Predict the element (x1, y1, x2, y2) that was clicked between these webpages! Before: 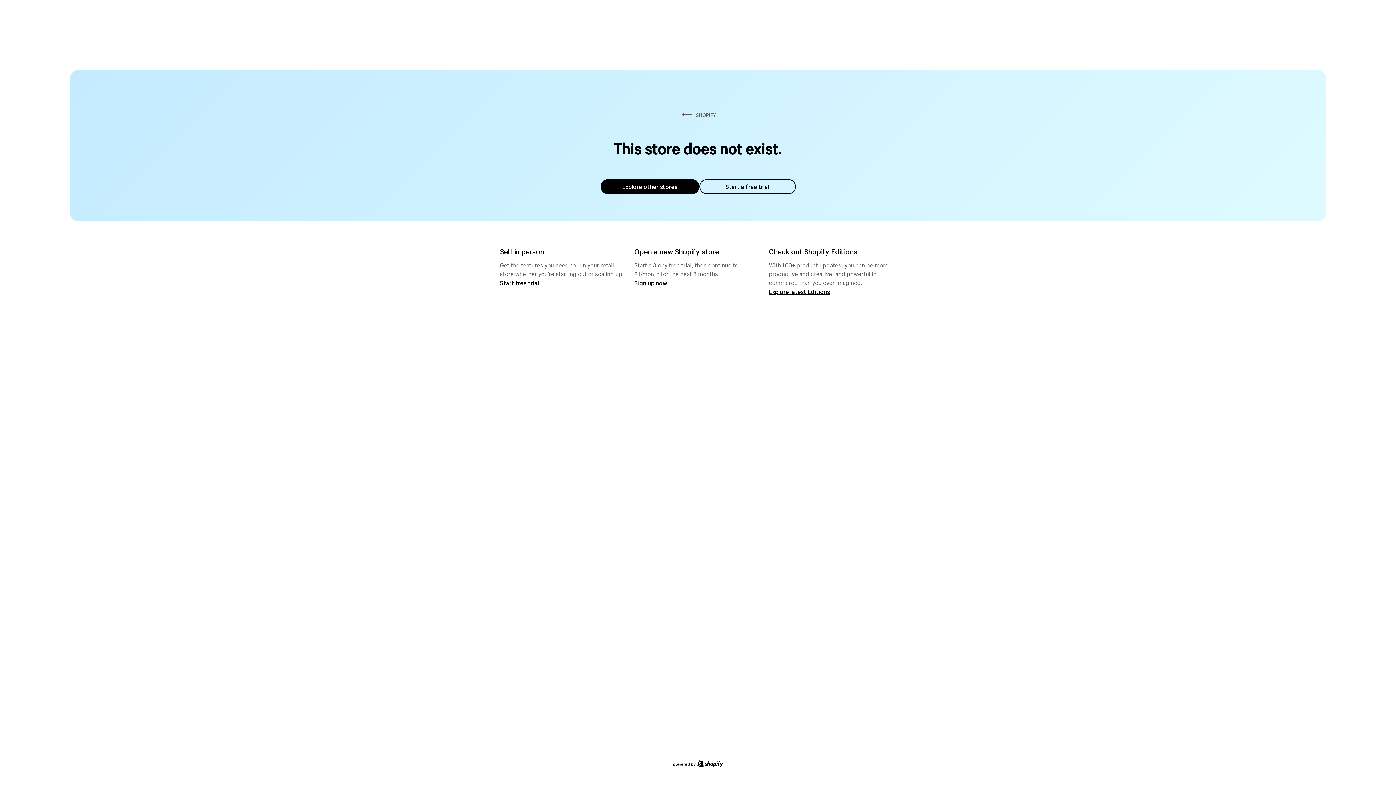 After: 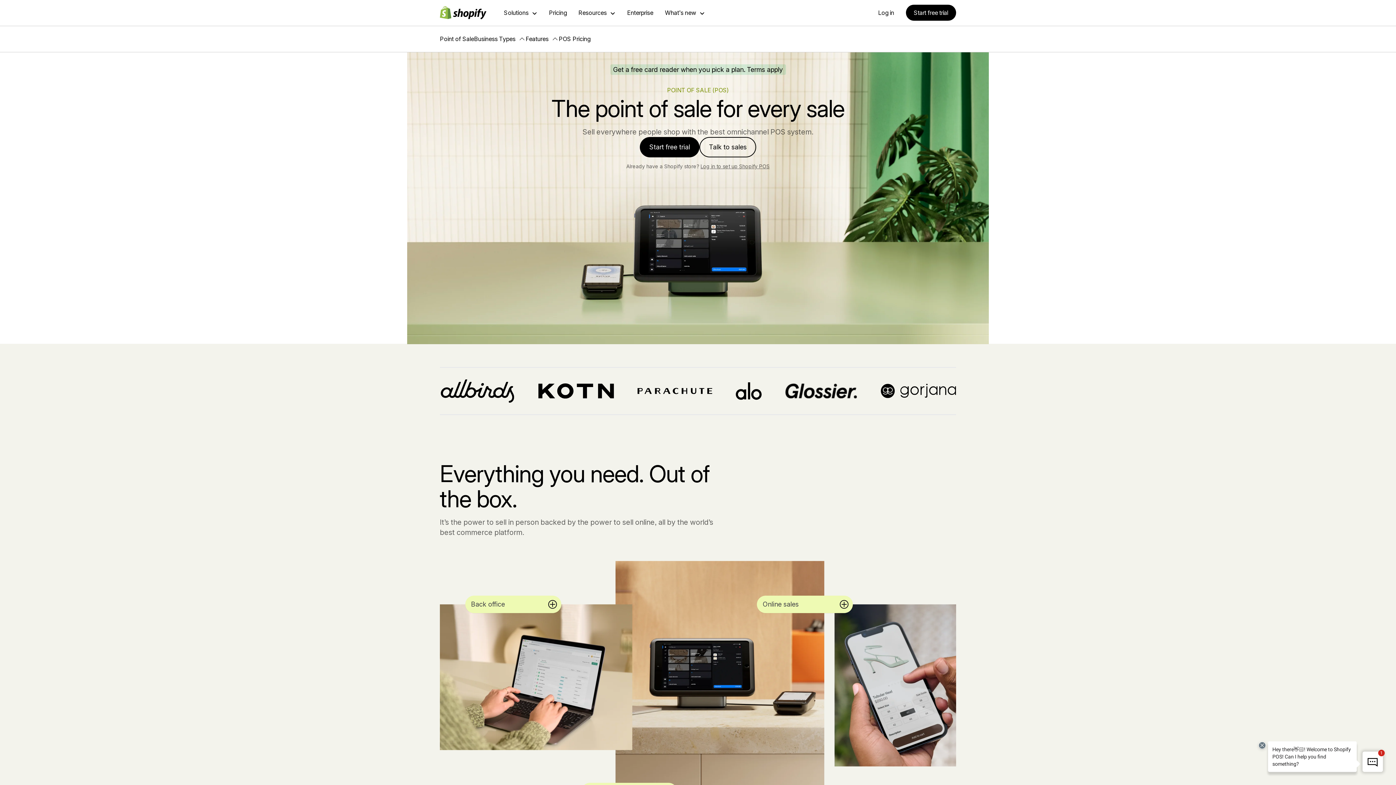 Action: label: Start free trial bbox: (500, 279, 539, 286)